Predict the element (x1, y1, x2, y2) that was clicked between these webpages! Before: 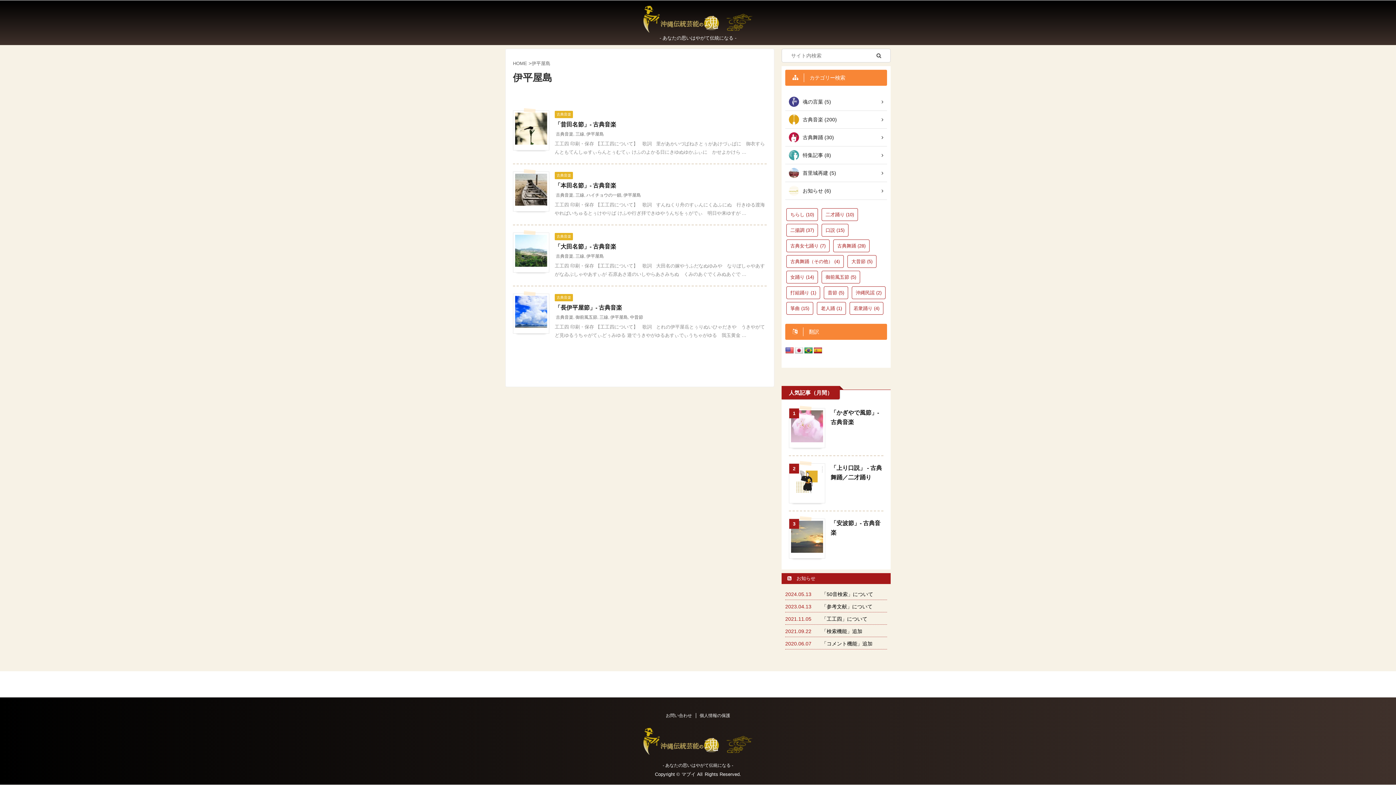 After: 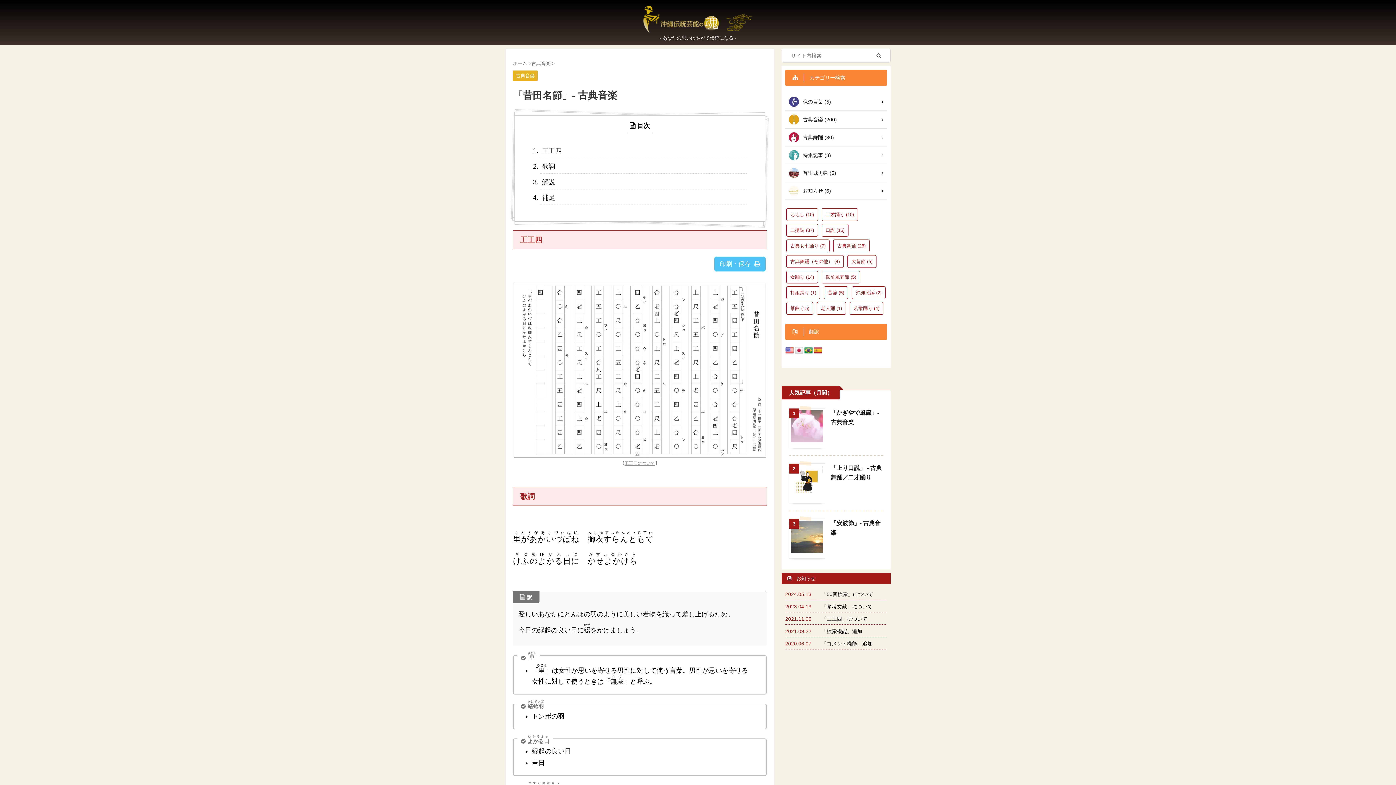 Action: bbox: (515, 138, 547, 144)